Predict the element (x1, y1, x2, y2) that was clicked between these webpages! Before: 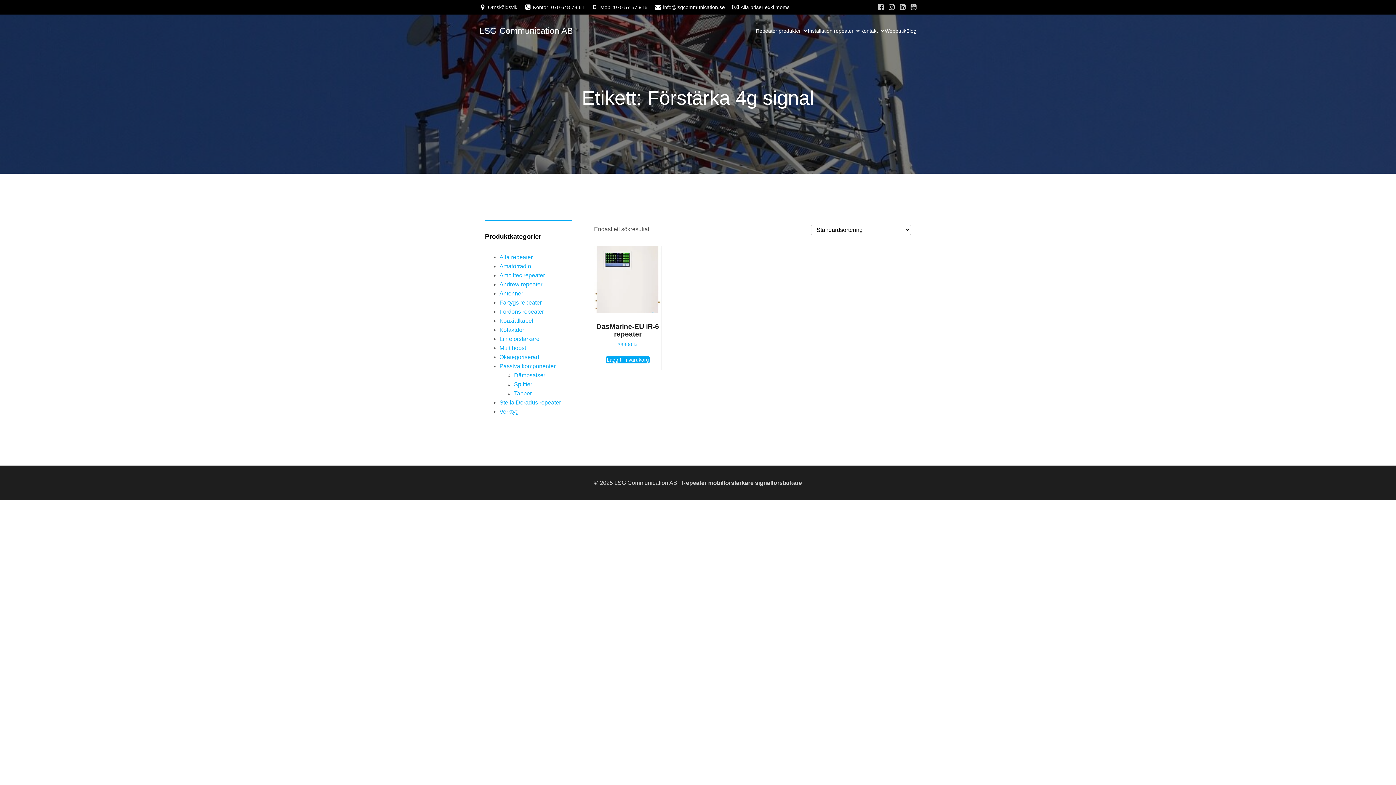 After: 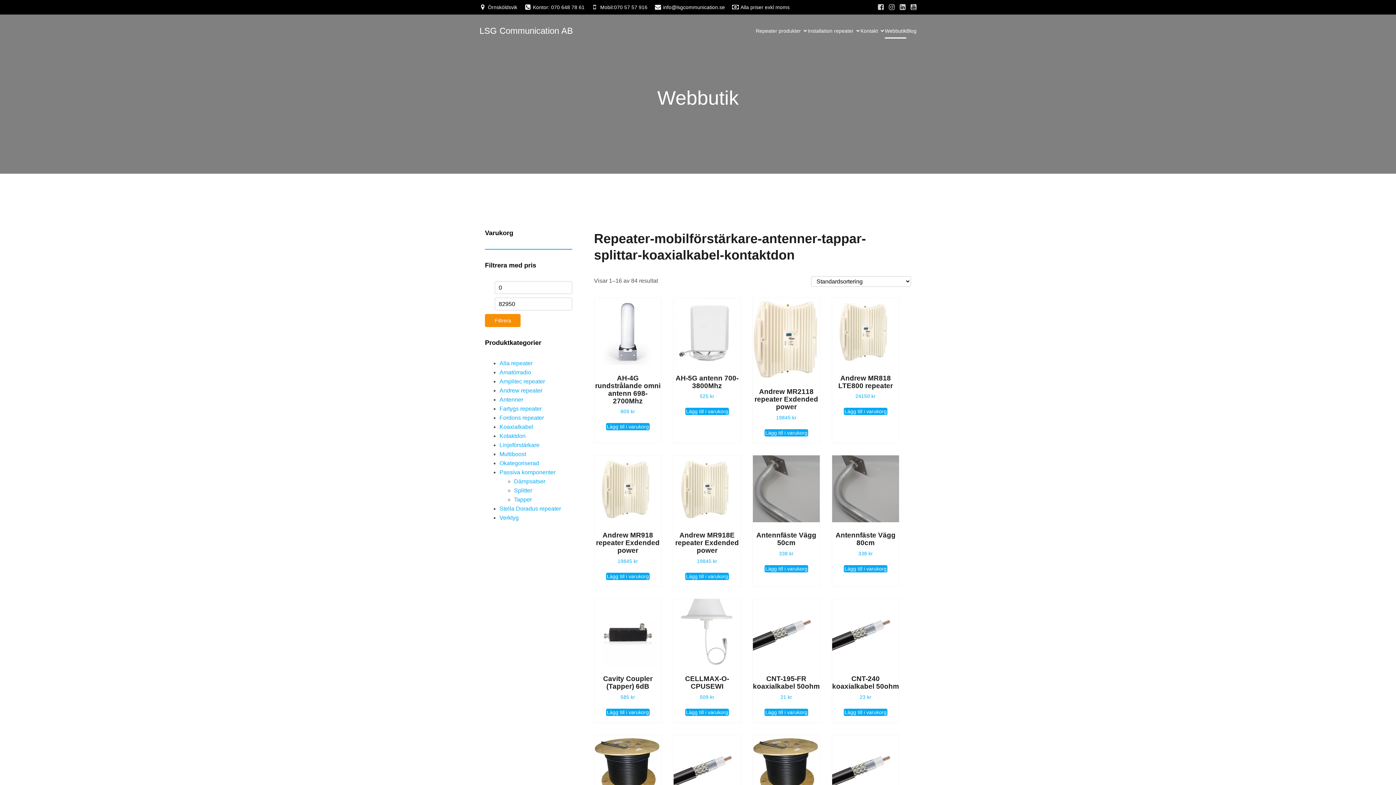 Action: label: Webbutik bbox: (885, 23, 906, 38)